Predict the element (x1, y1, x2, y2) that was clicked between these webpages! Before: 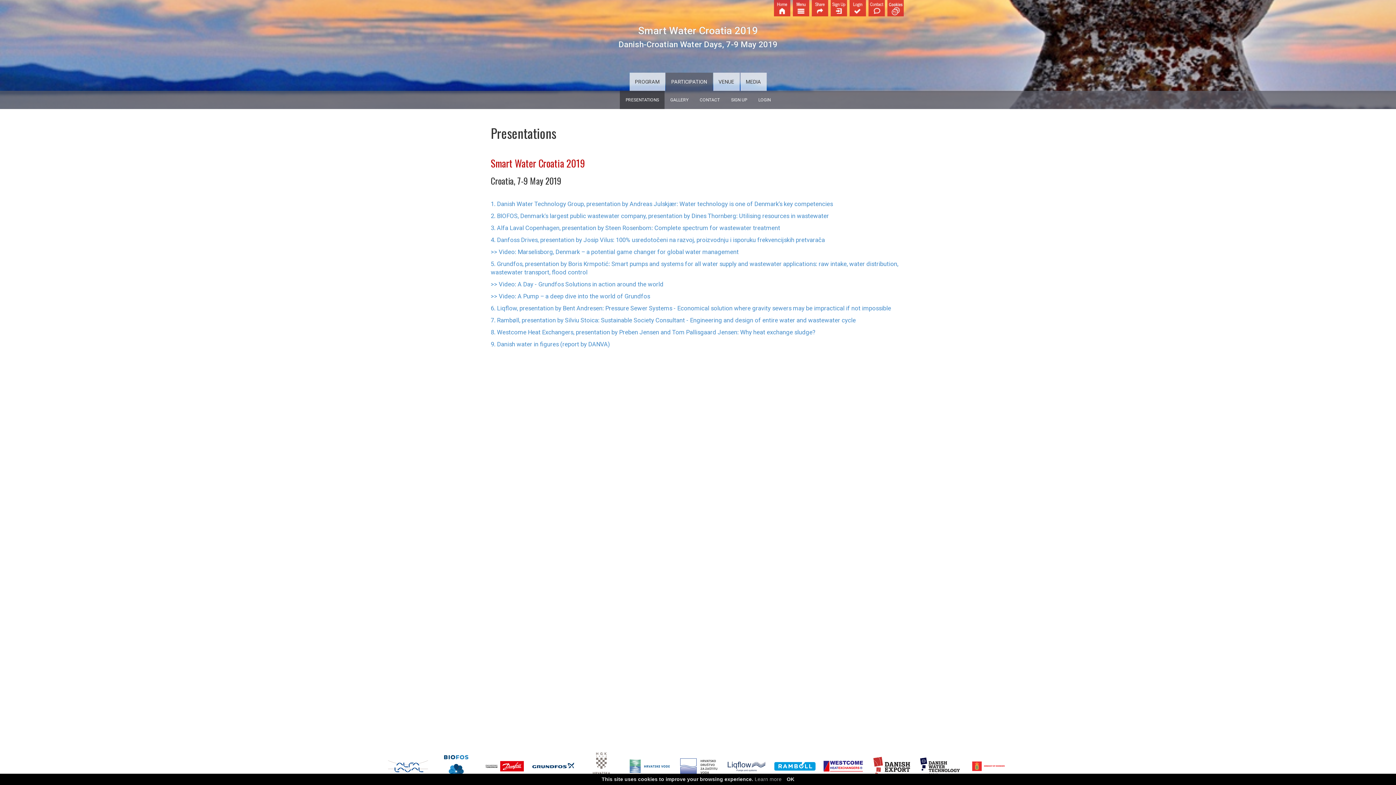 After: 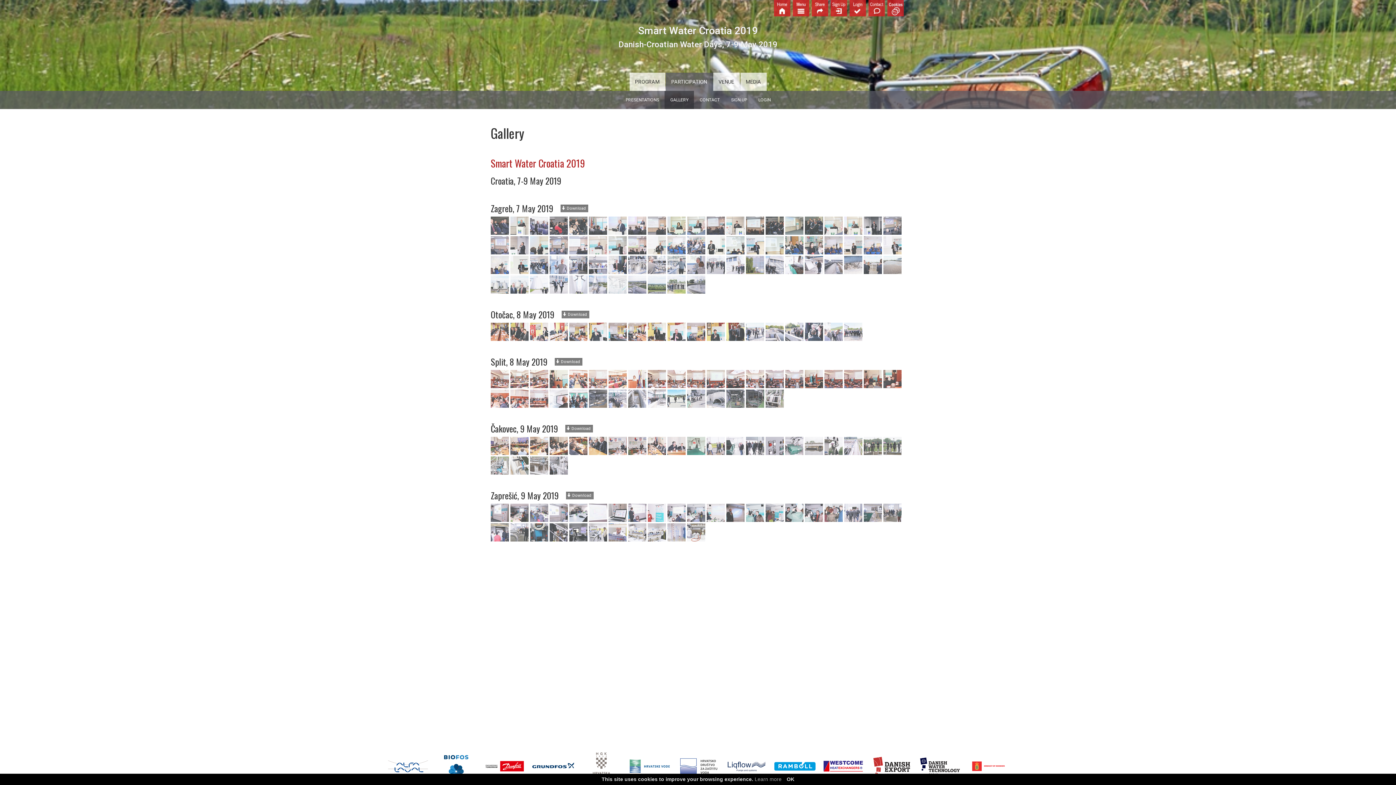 Action: label: GALLERY bbox: (665, 90, 694, 109)